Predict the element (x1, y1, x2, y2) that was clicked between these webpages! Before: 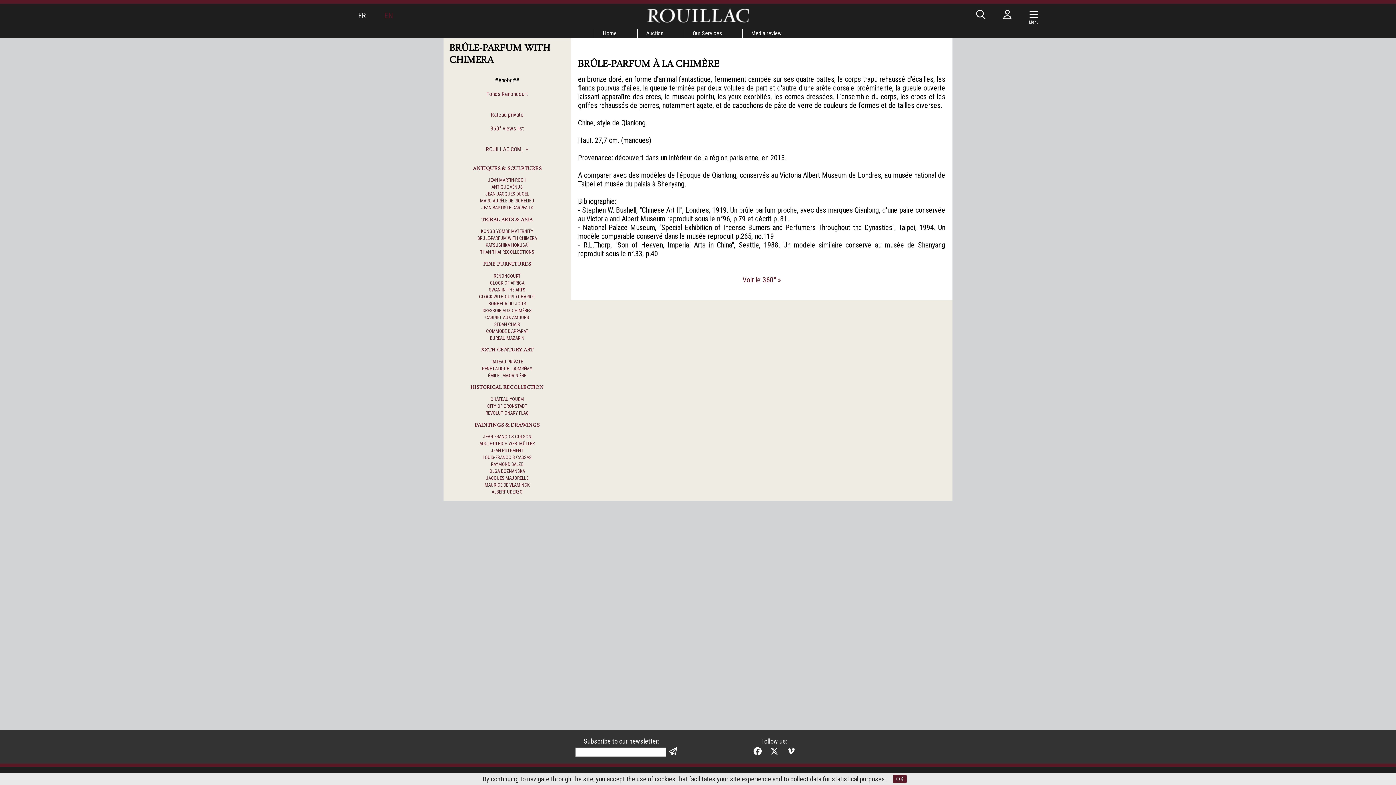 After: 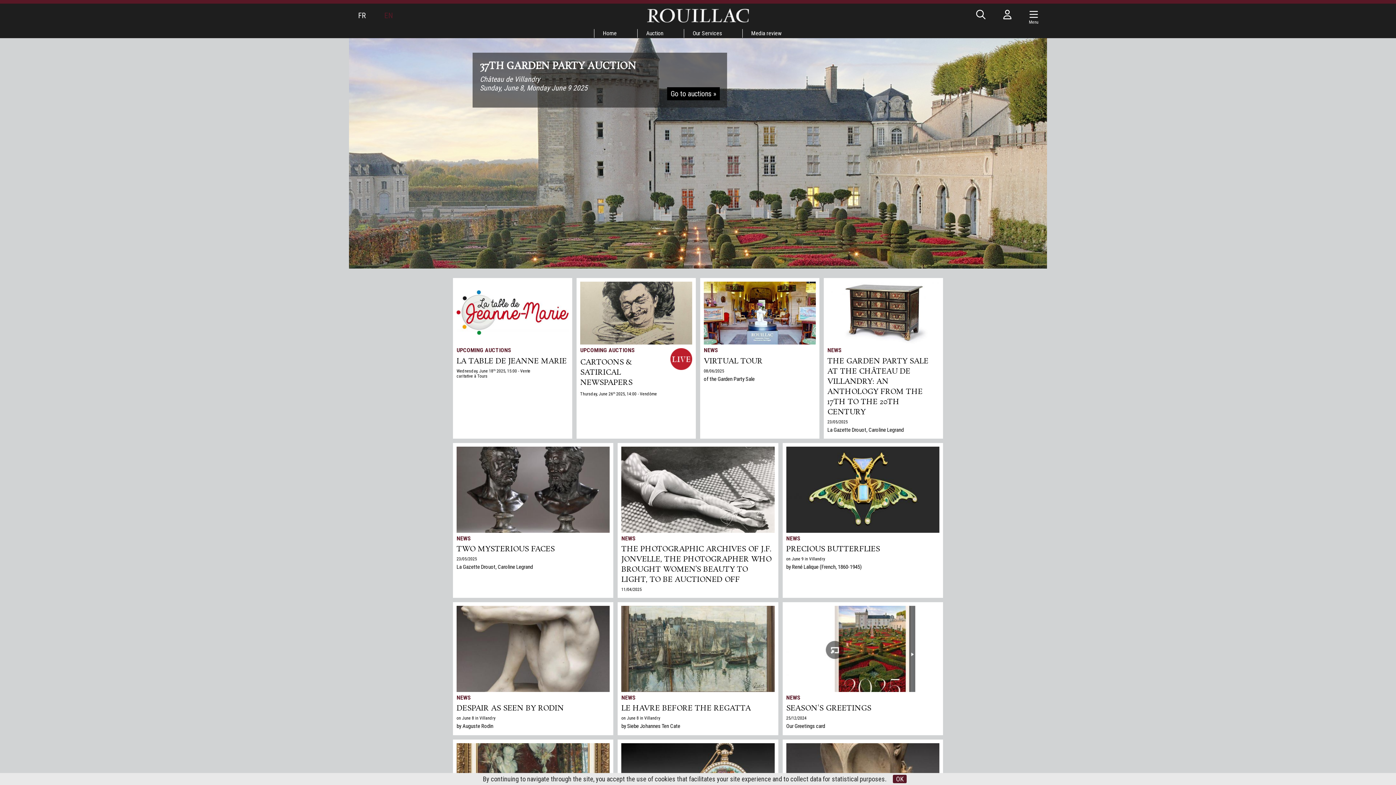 Action: bbox: (647, 14, 749, 25)